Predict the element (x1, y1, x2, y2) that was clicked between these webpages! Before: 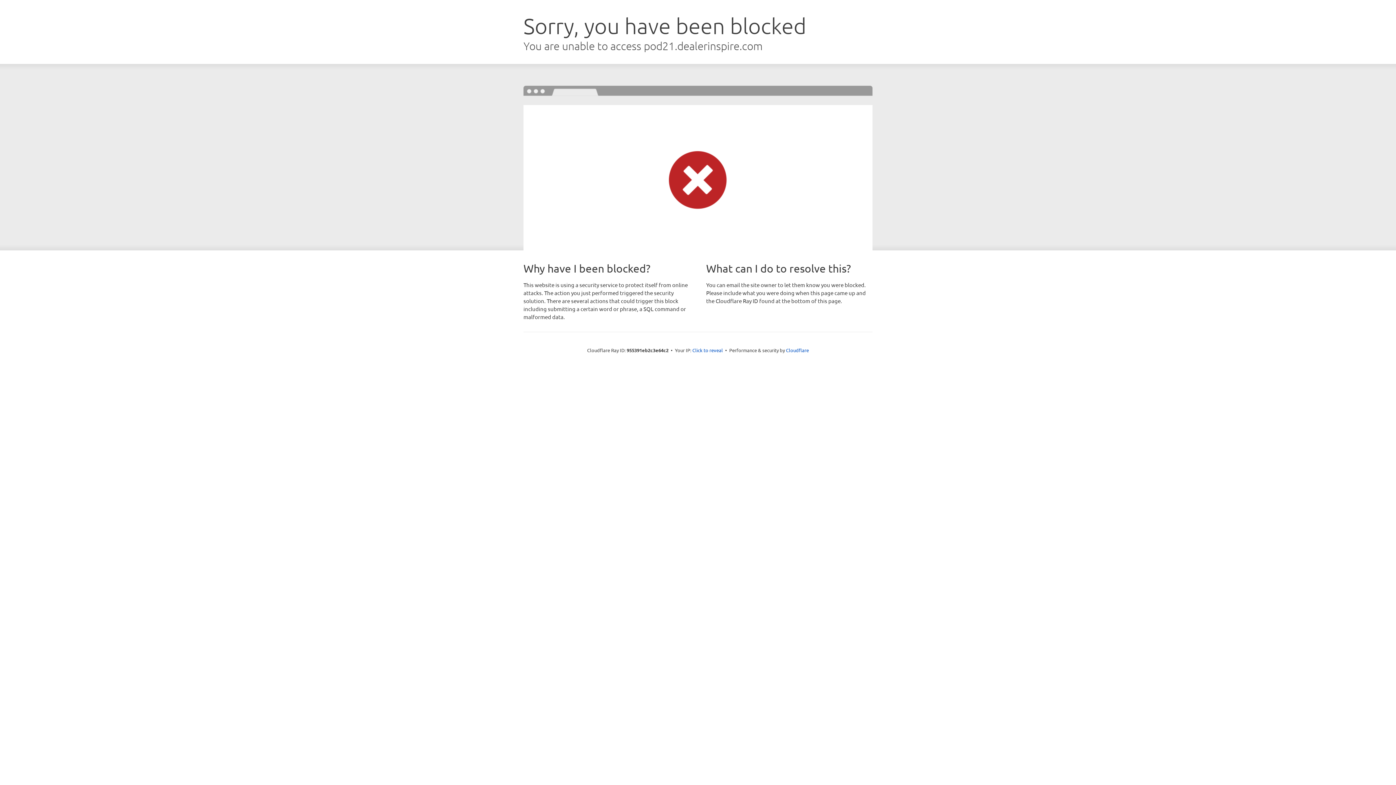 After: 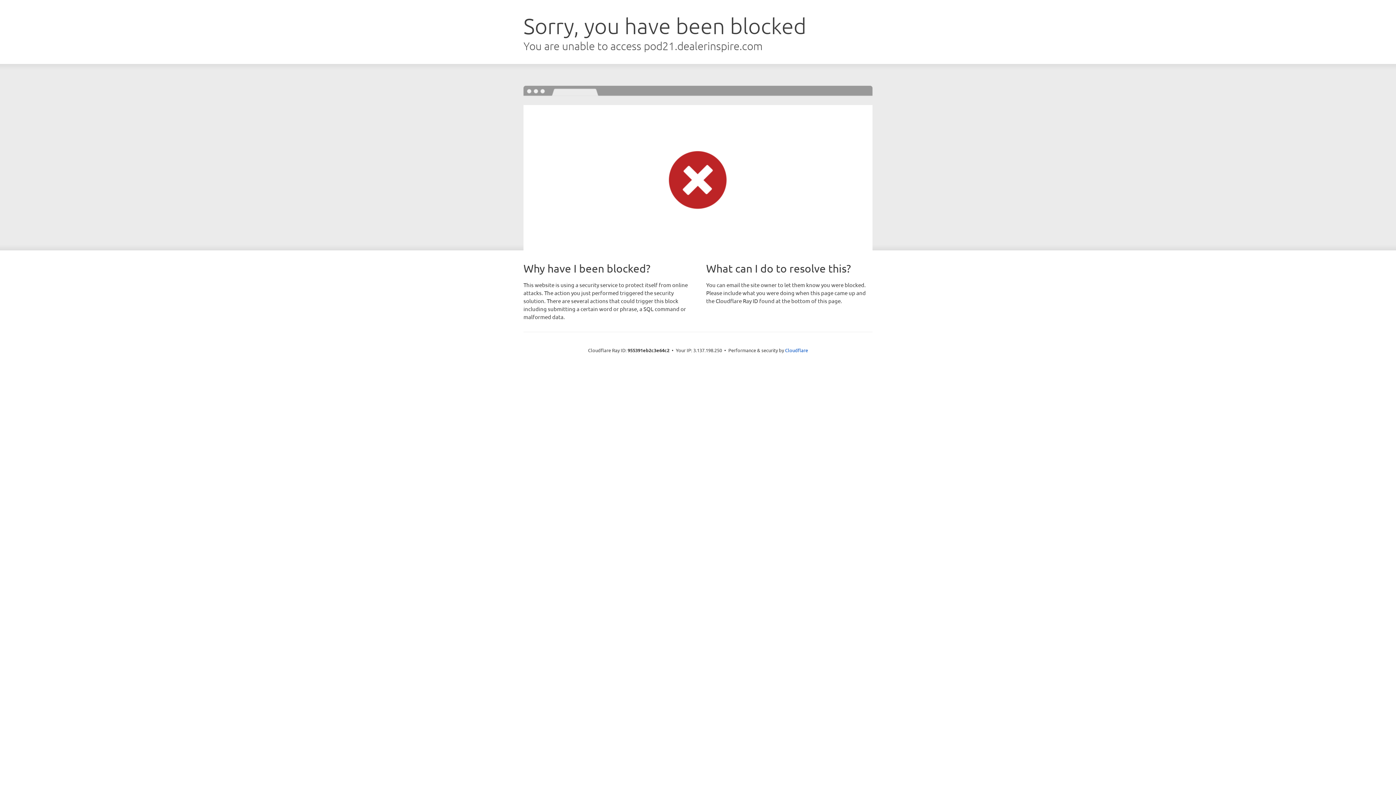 Action: bbox: (692, 346, 723, 353) label: Click to reveal